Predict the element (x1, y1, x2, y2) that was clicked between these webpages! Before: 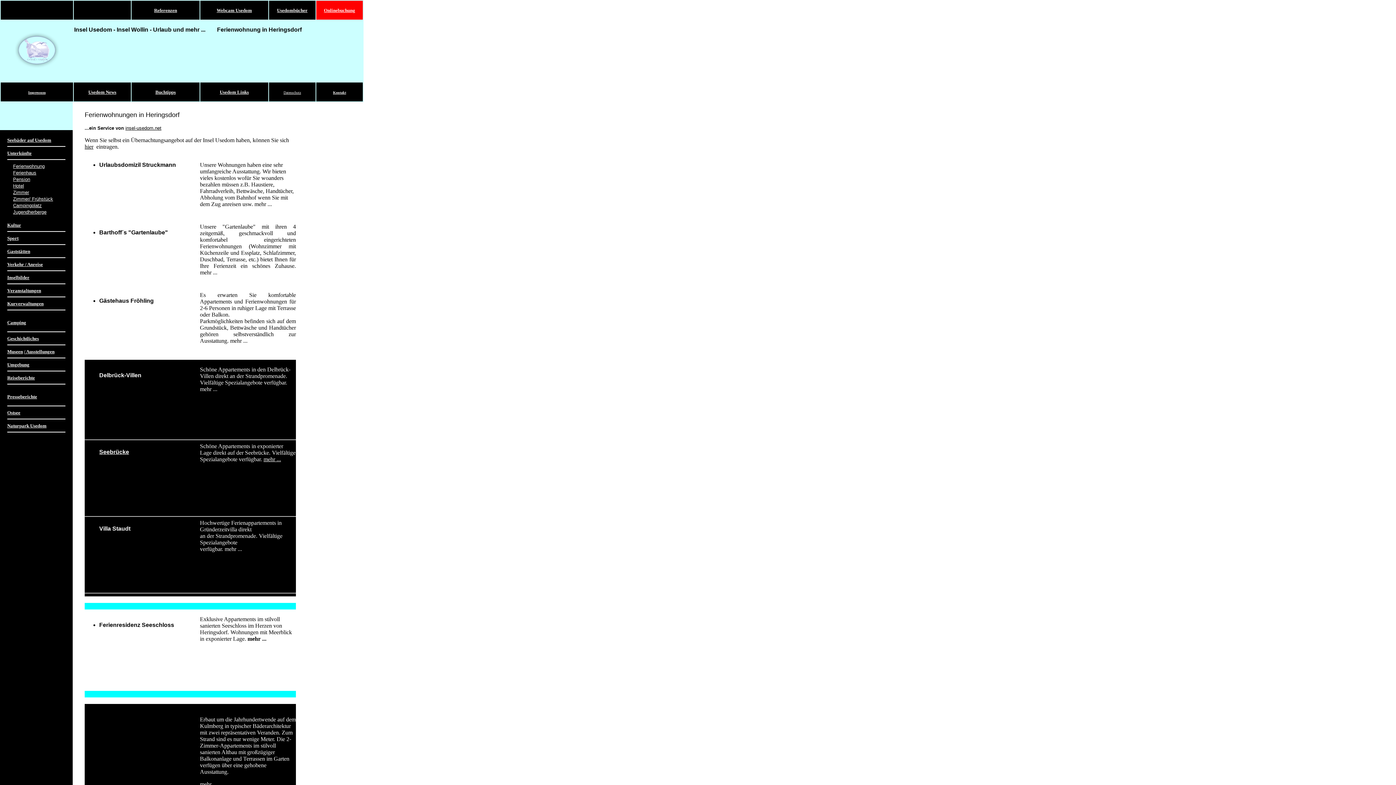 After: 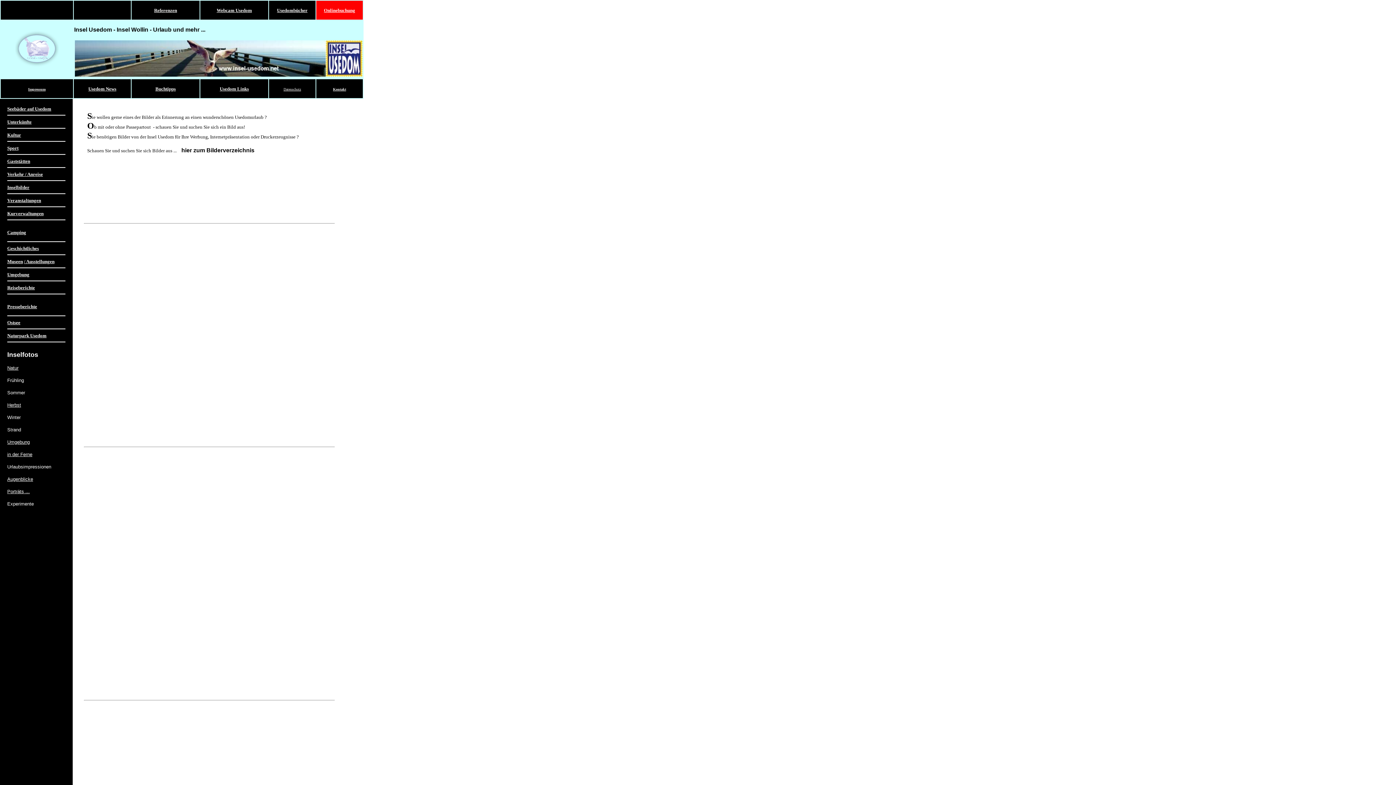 Action: bbox: (7, 274, 29, 280) label: Inselbilder